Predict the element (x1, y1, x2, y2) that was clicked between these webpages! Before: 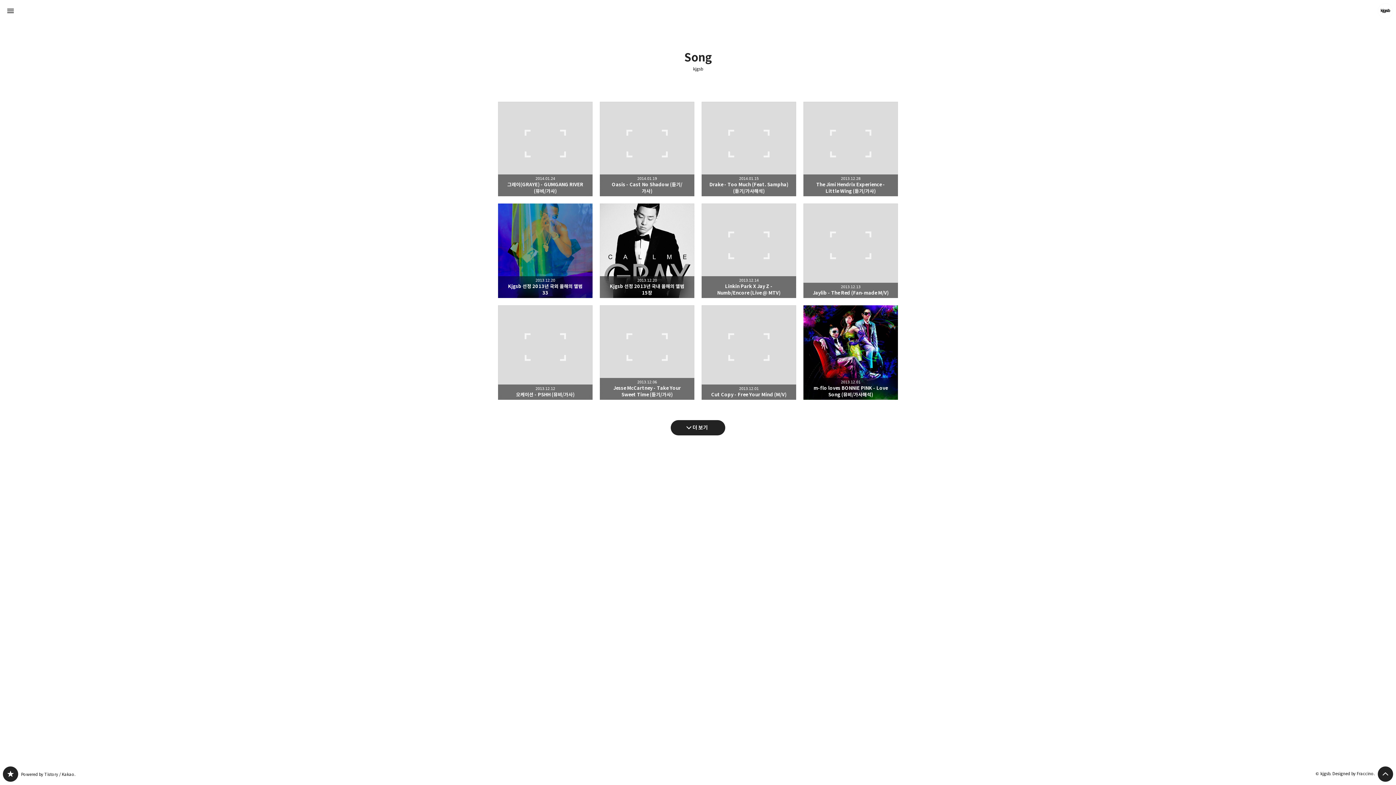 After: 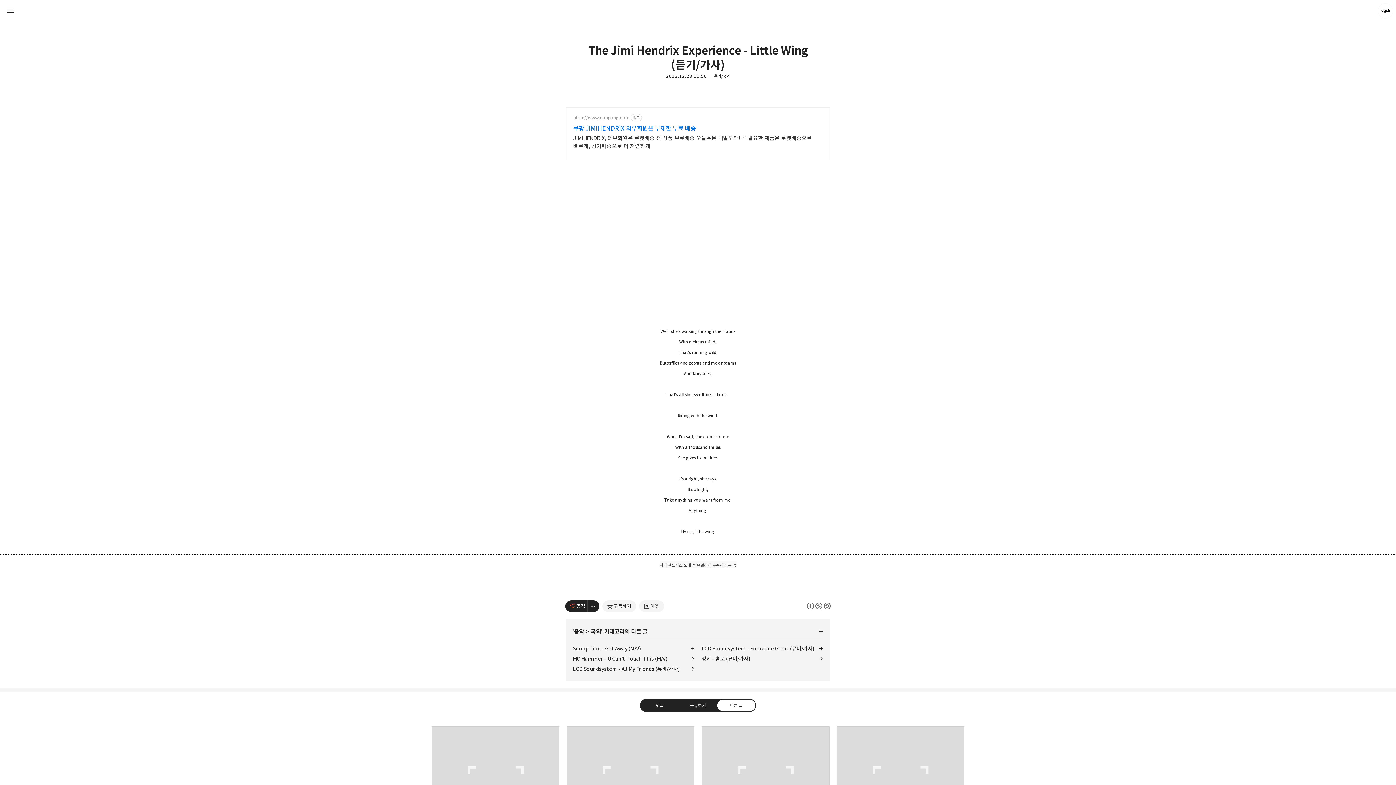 Action: label: The Jimi Hendrix Experience - Little Wing (듣기/가사) bbox: (803, 101, 898, 196)